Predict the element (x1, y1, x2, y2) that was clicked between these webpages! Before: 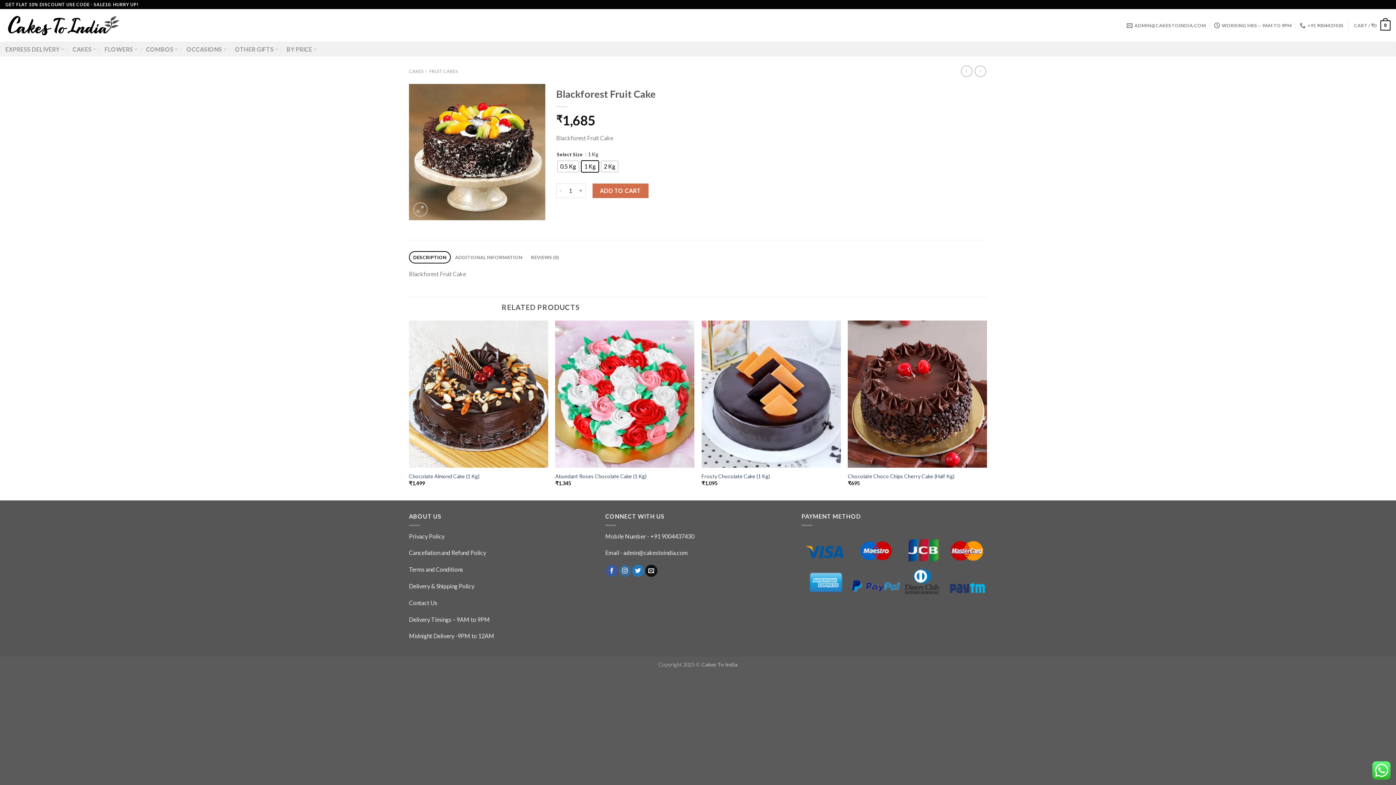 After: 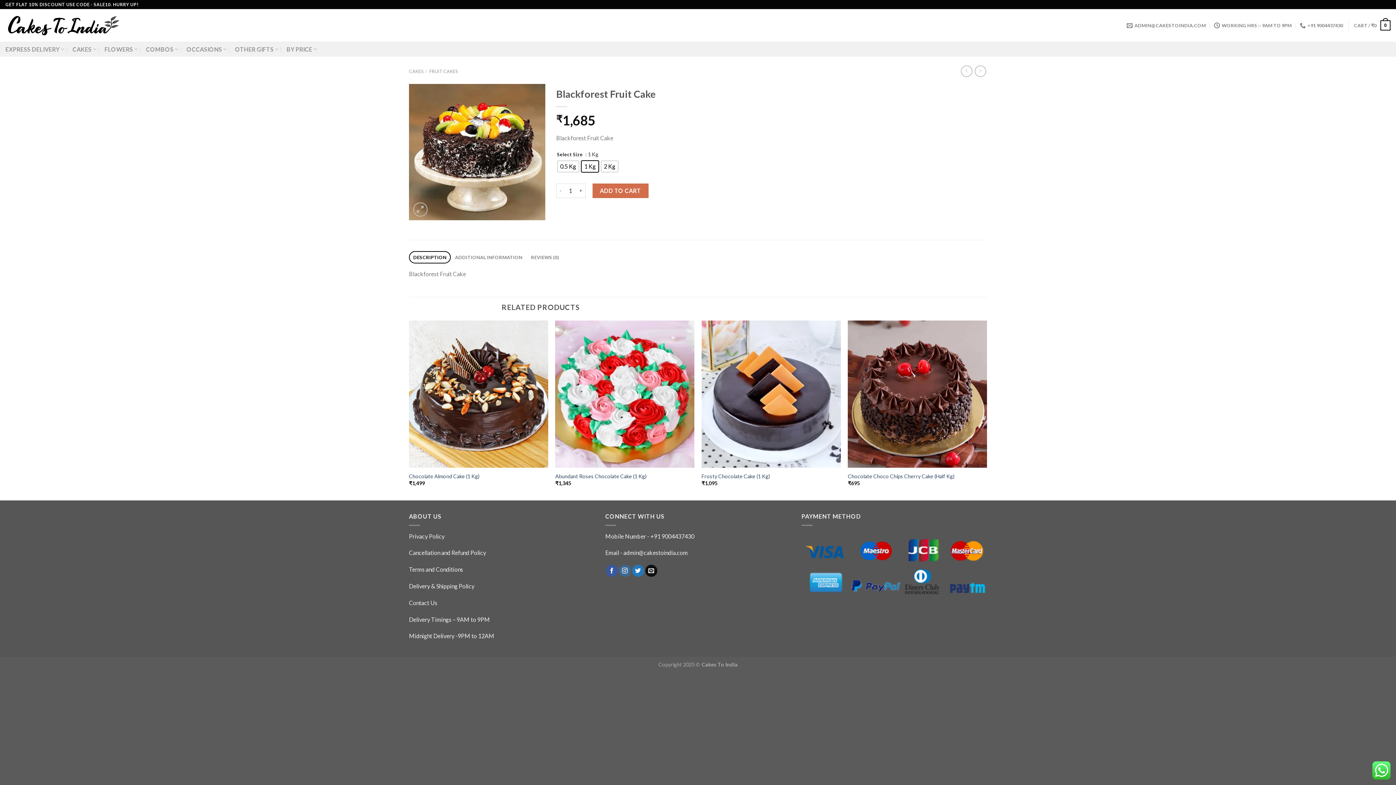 Action: label: DESCRIPTION bbox: (409, 251, 450, 263)